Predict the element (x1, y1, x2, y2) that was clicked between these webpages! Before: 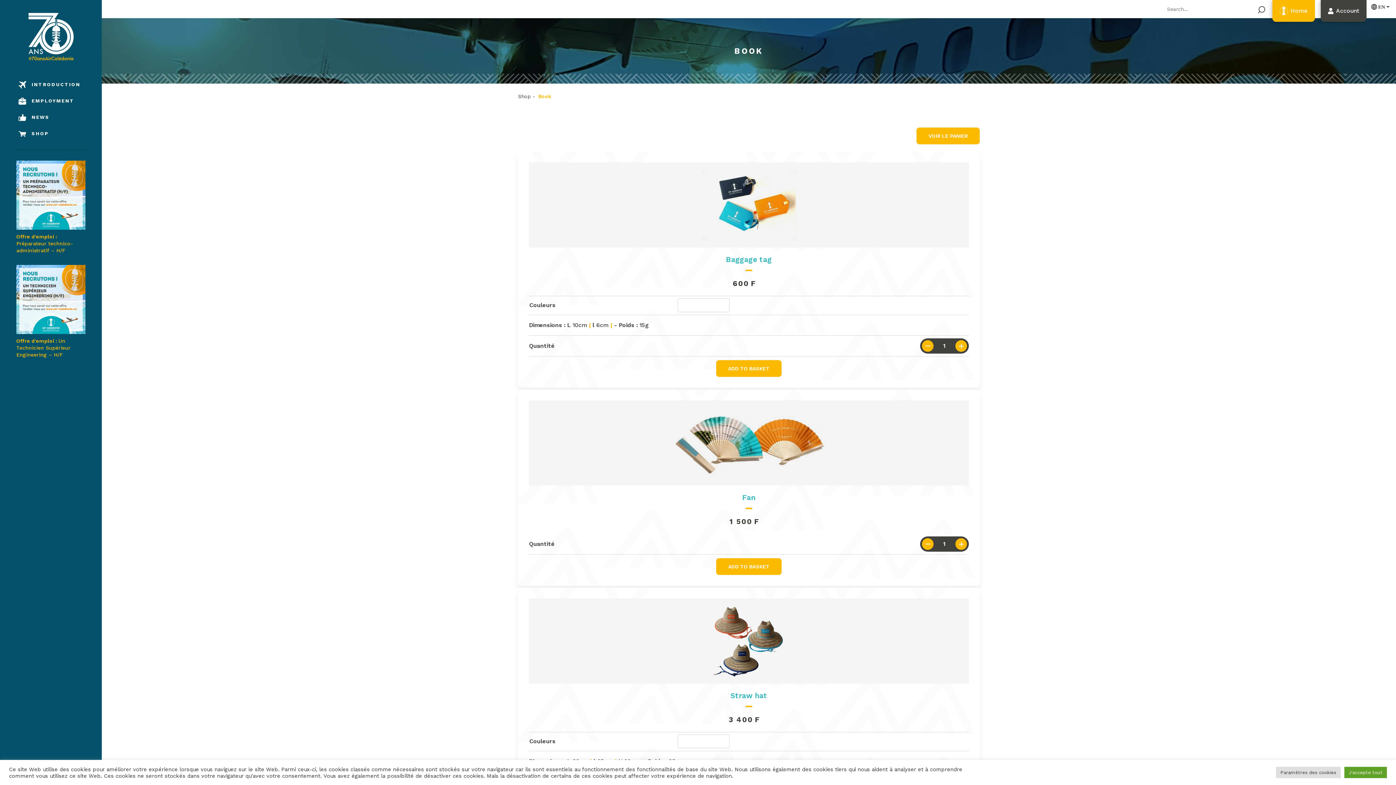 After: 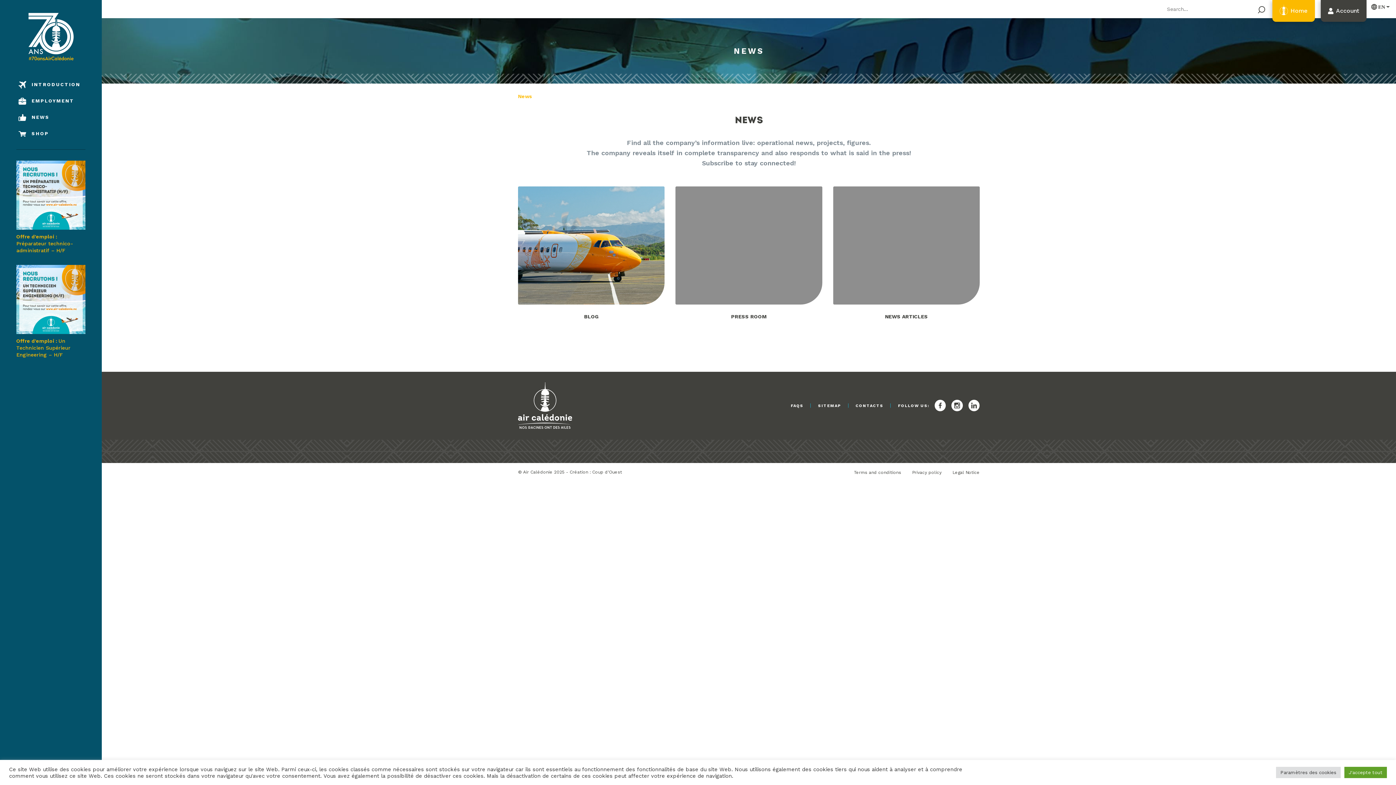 Action: bbox: (0, 109, 85, 125) label: NEWS